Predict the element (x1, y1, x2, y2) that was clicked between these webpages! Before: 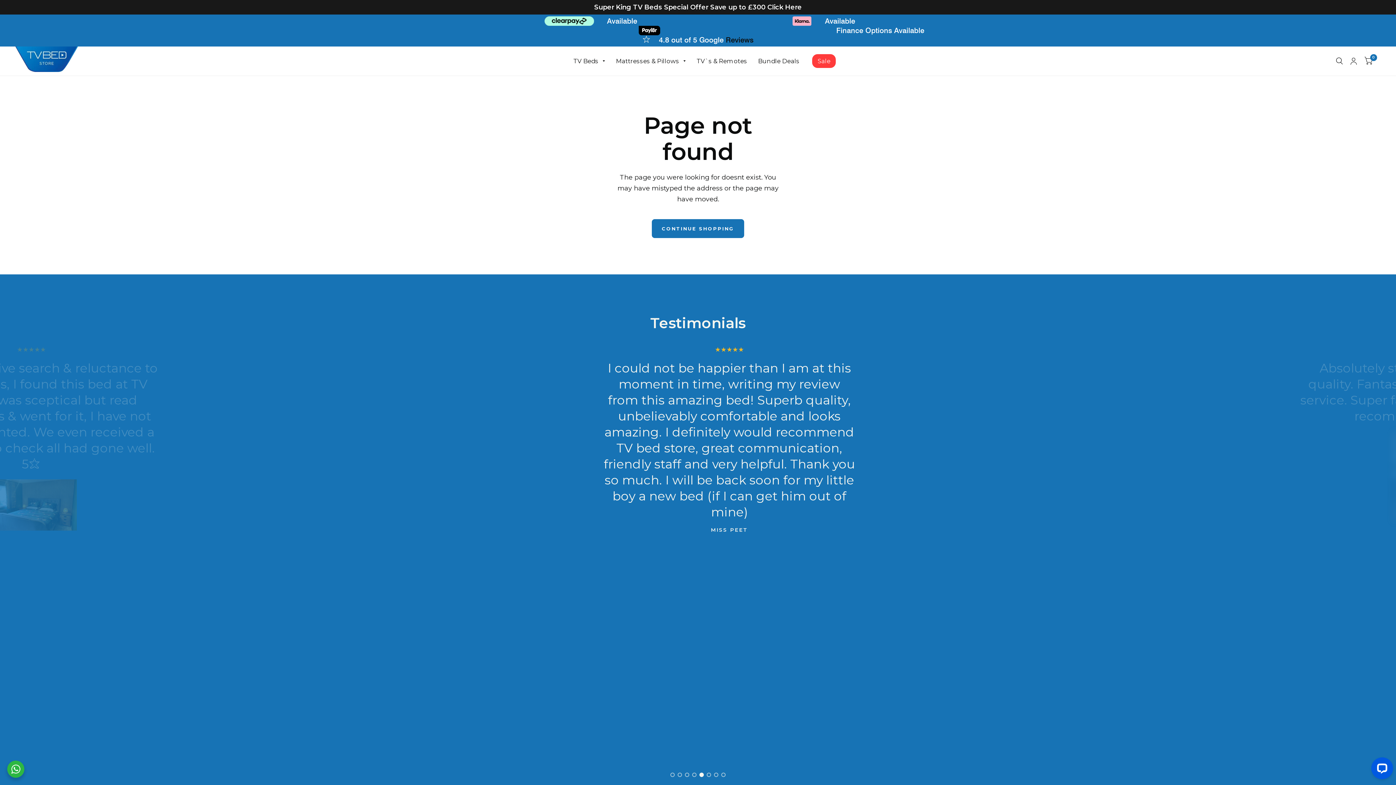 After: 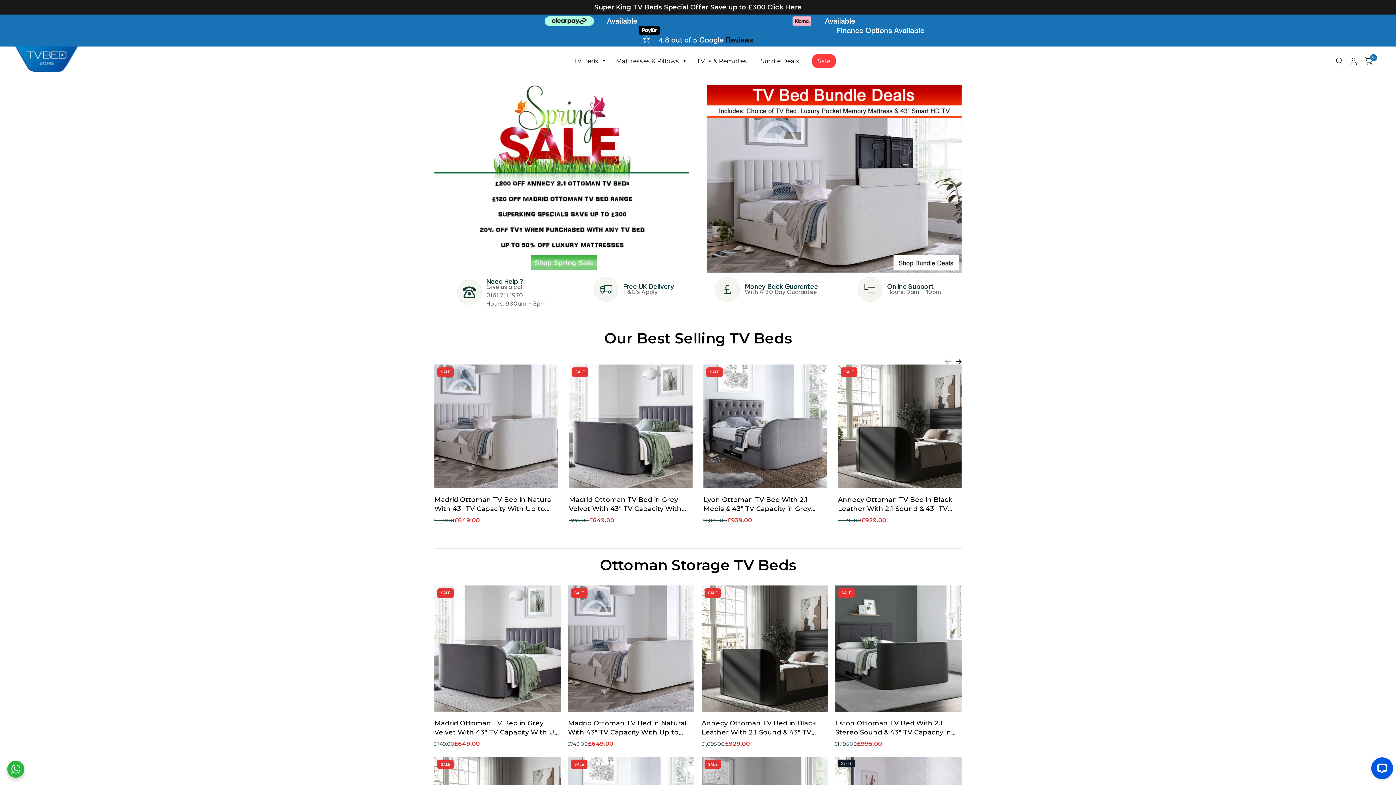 Action: bbox: (14, 46, 78, 75)